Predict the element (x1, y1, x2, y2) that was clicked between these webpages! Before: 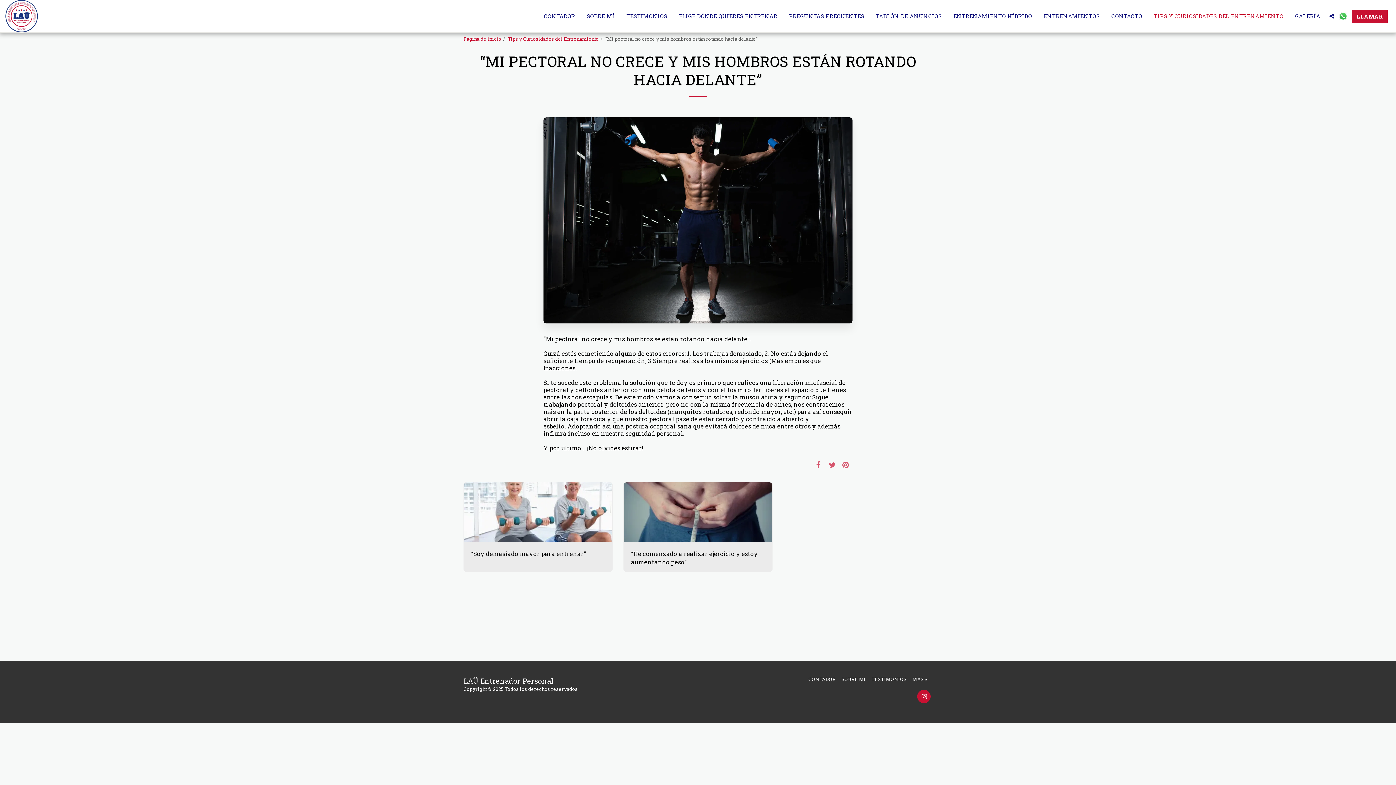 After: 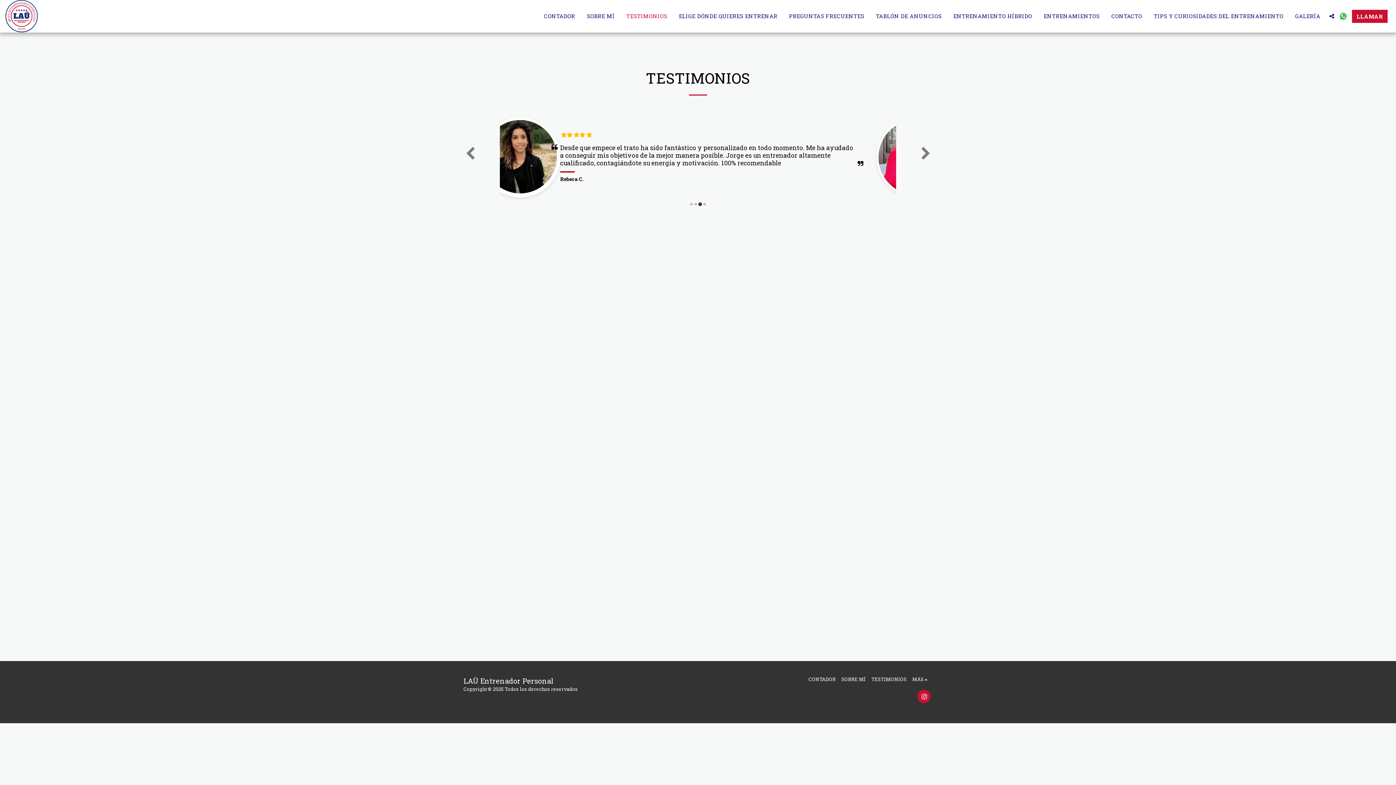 Action: bbox: (621, 10, 672, 21) label: TESTIMONIOS